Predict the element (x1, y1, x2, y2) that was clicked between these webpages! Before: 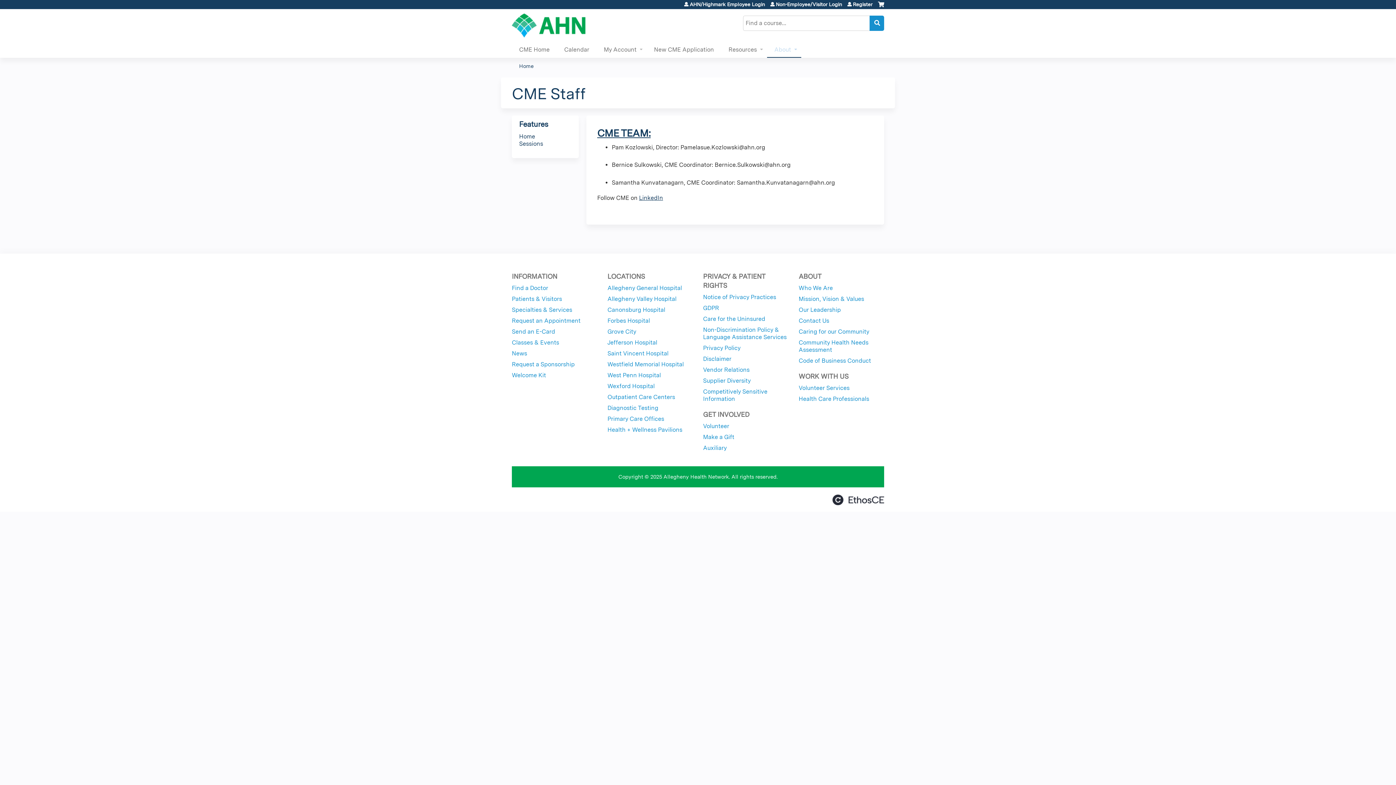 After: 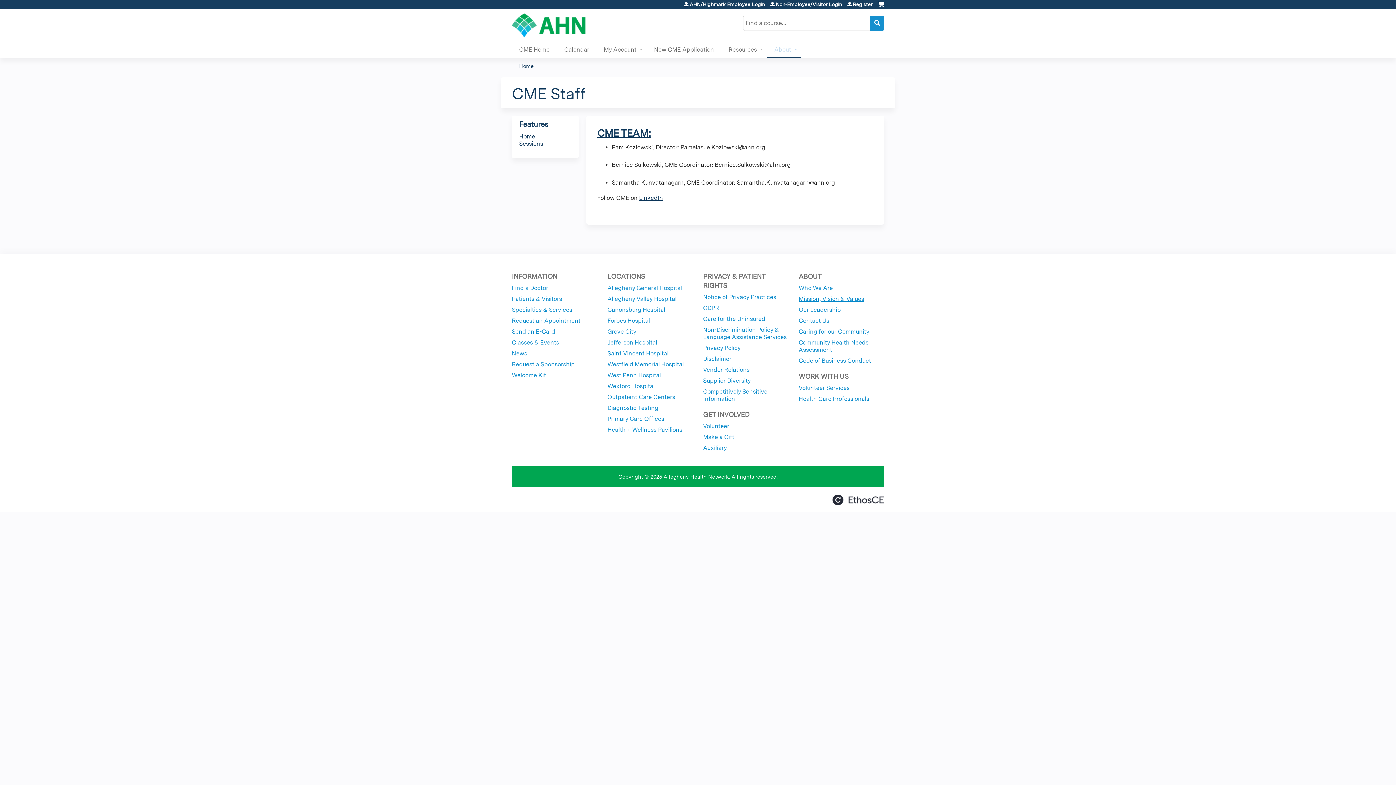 Action: bbox: (798, 295, 864, 302) label: Mission, Vision & Values